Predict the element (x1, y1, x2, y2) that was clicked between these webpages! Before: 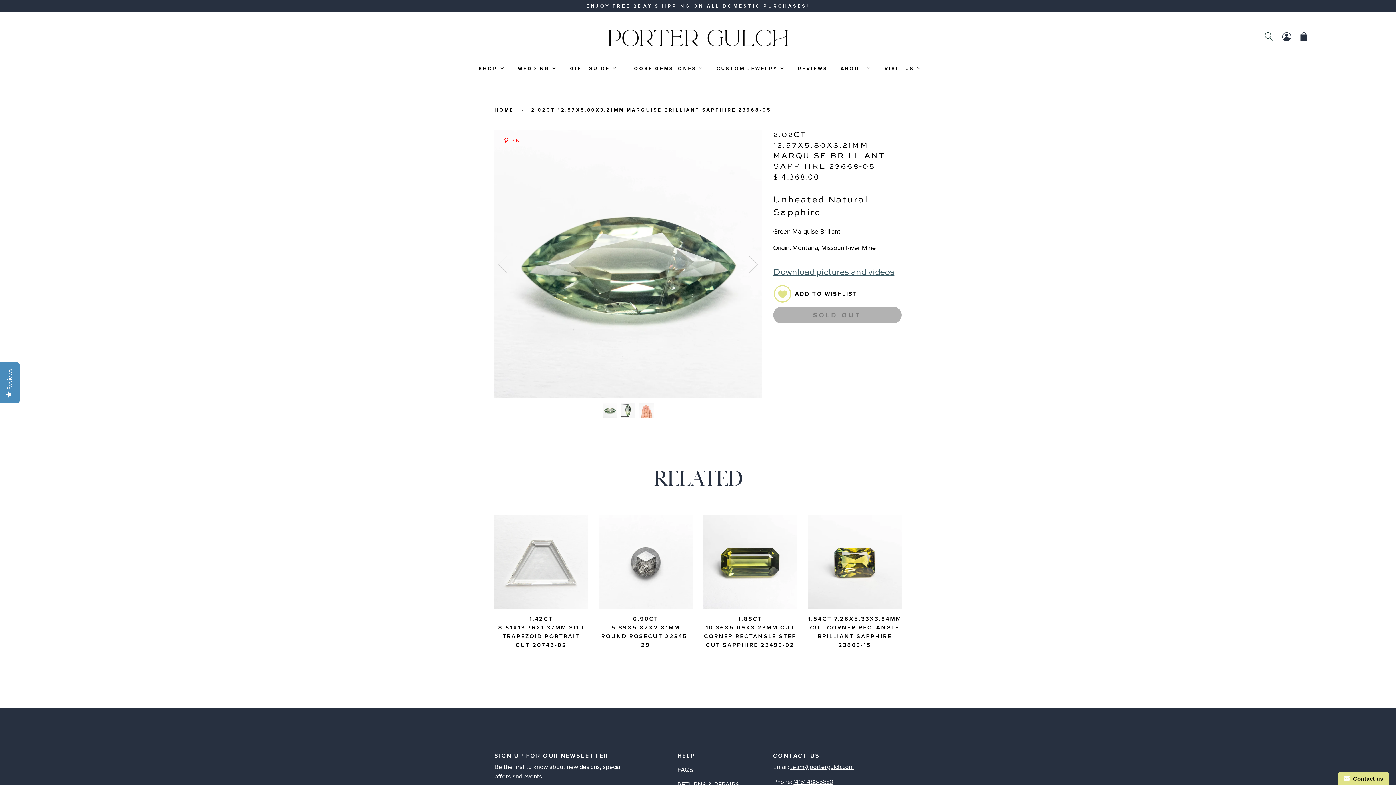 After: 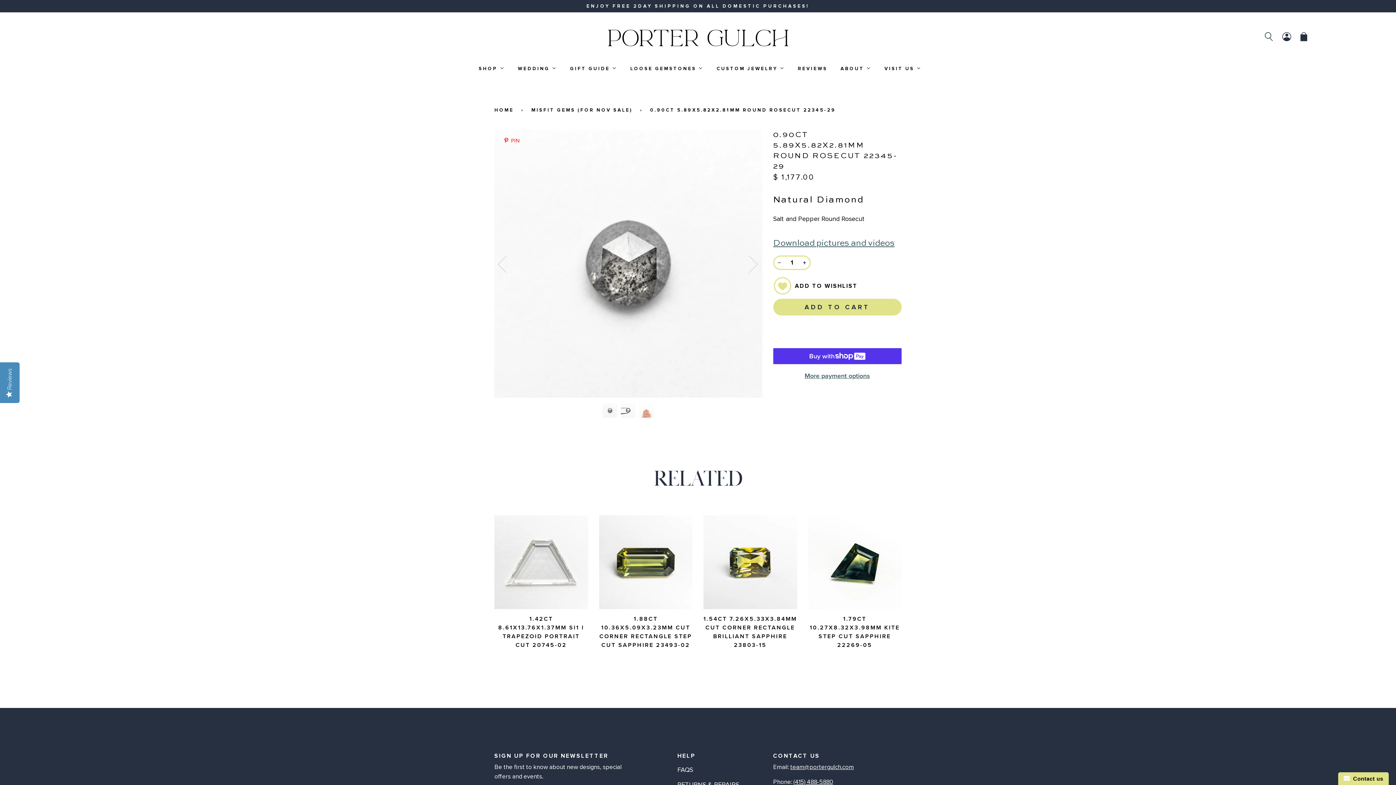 Action: bbox: (599, 515, 692, 609)